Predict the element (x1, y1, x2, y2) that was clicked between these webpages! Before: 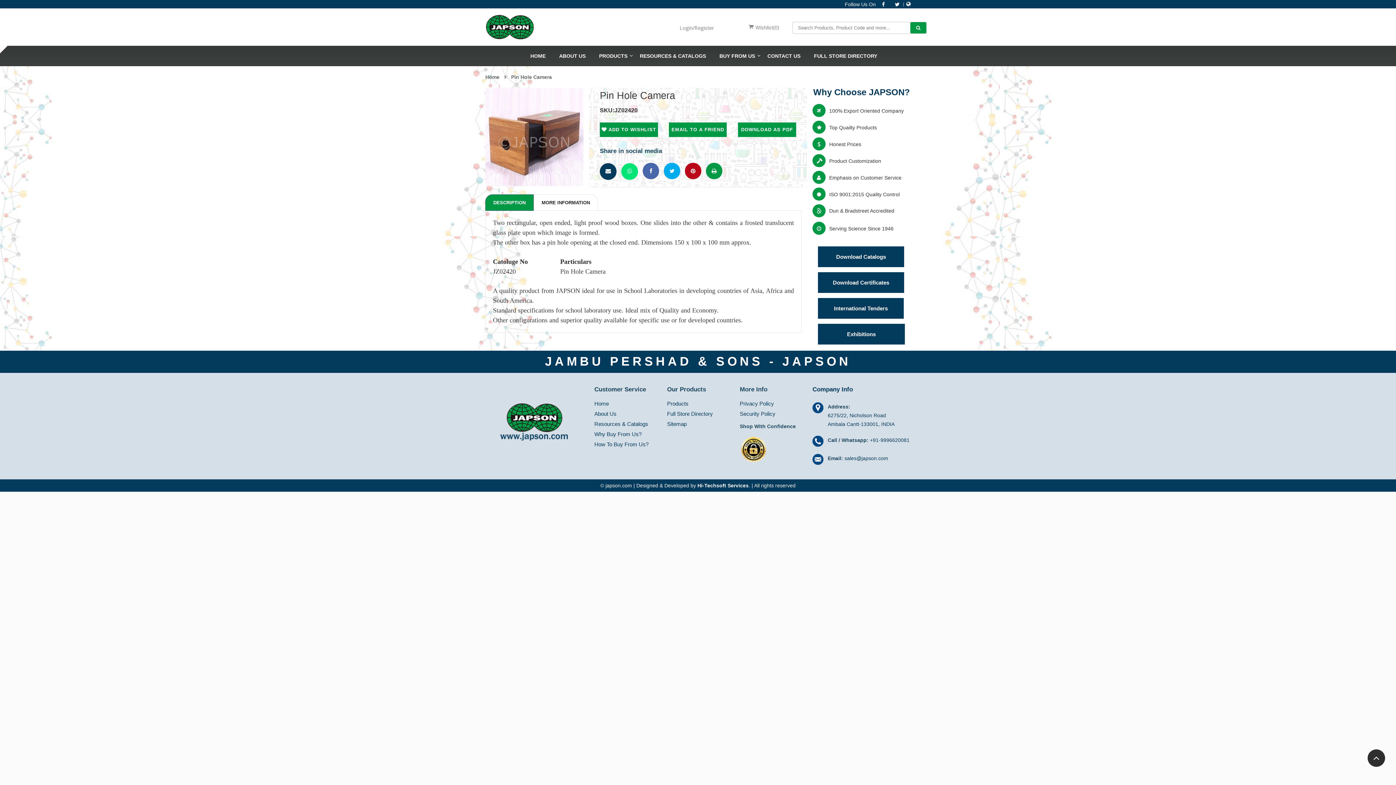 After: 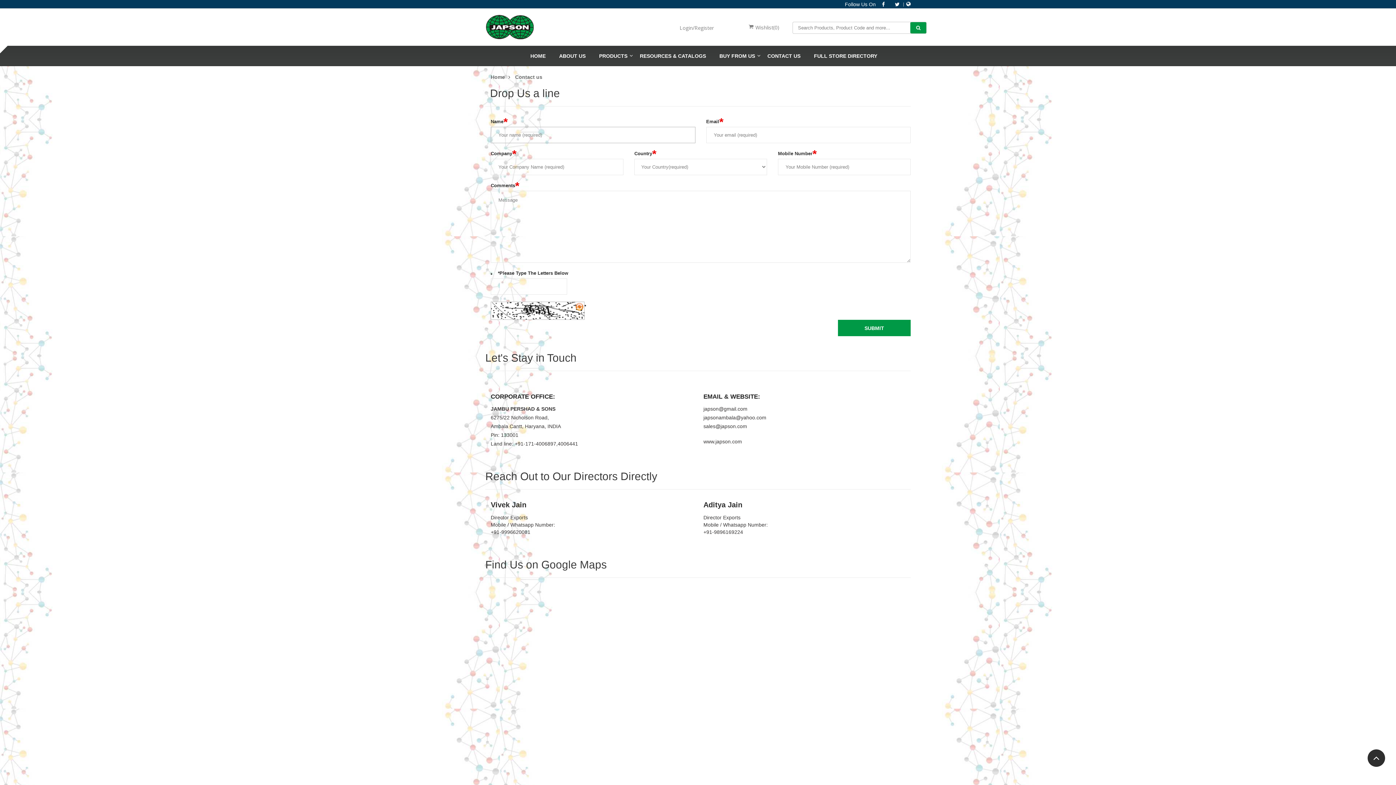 Action: label: CONTACT US bbox: (761, 45, 807, 65)